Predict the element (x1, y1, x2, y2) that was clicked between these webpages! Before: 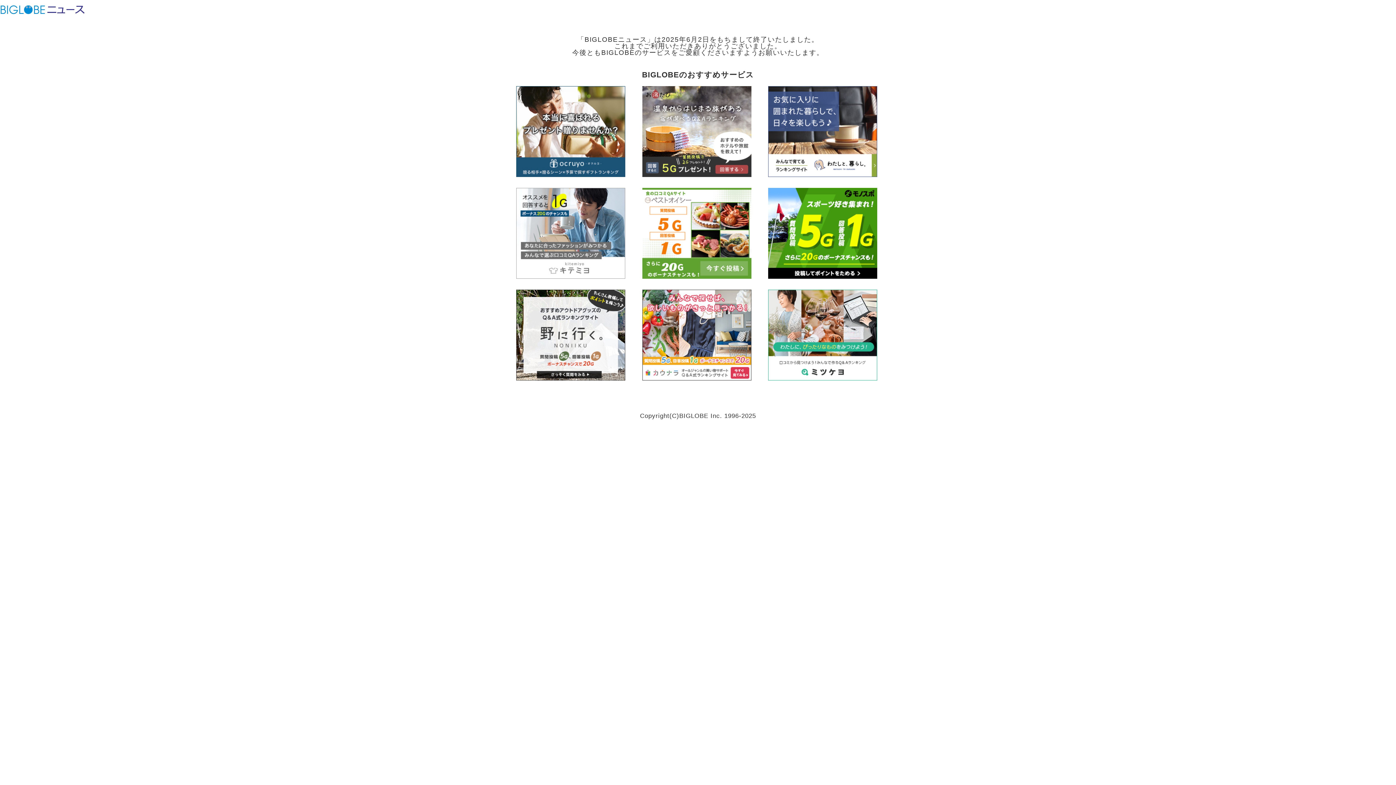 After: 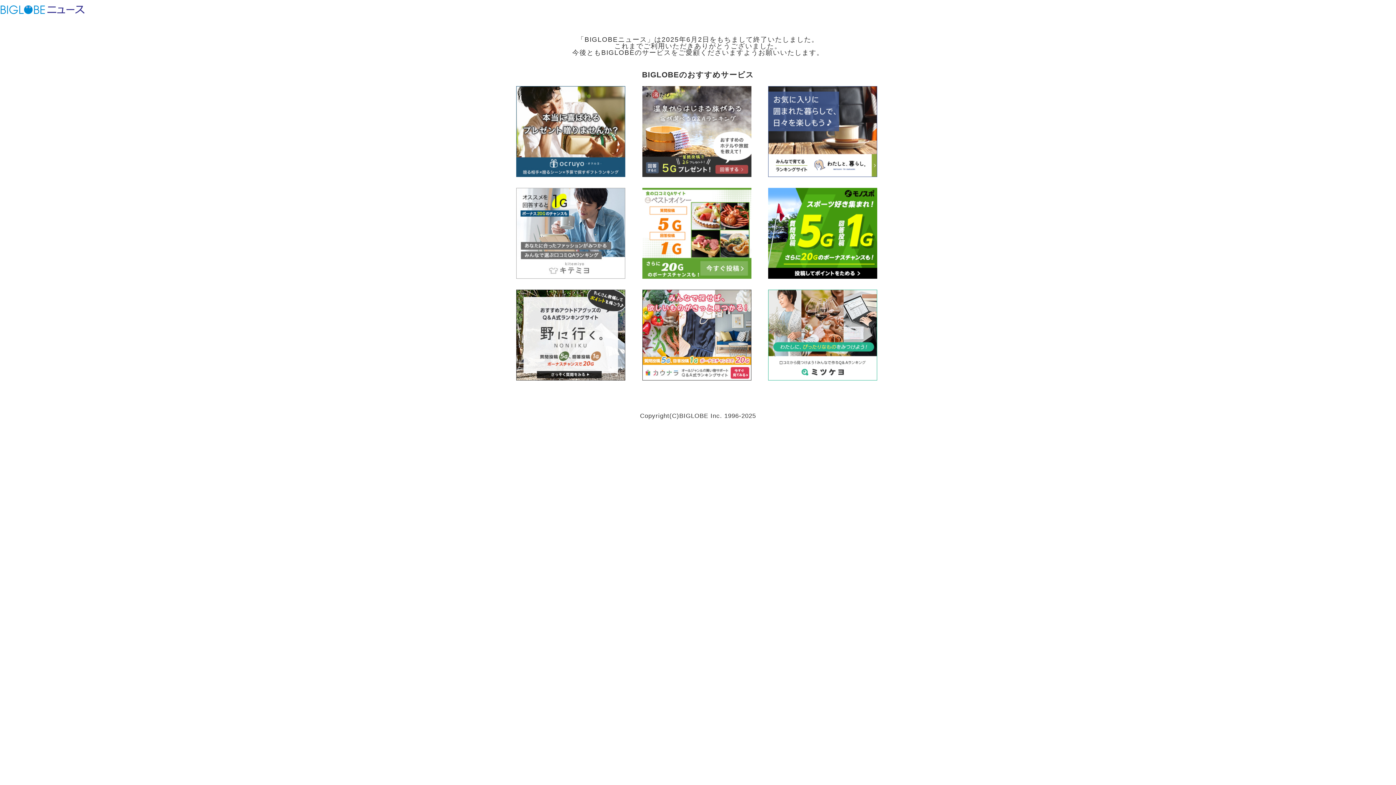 Action: bbox: (642, 270, 751, 280)